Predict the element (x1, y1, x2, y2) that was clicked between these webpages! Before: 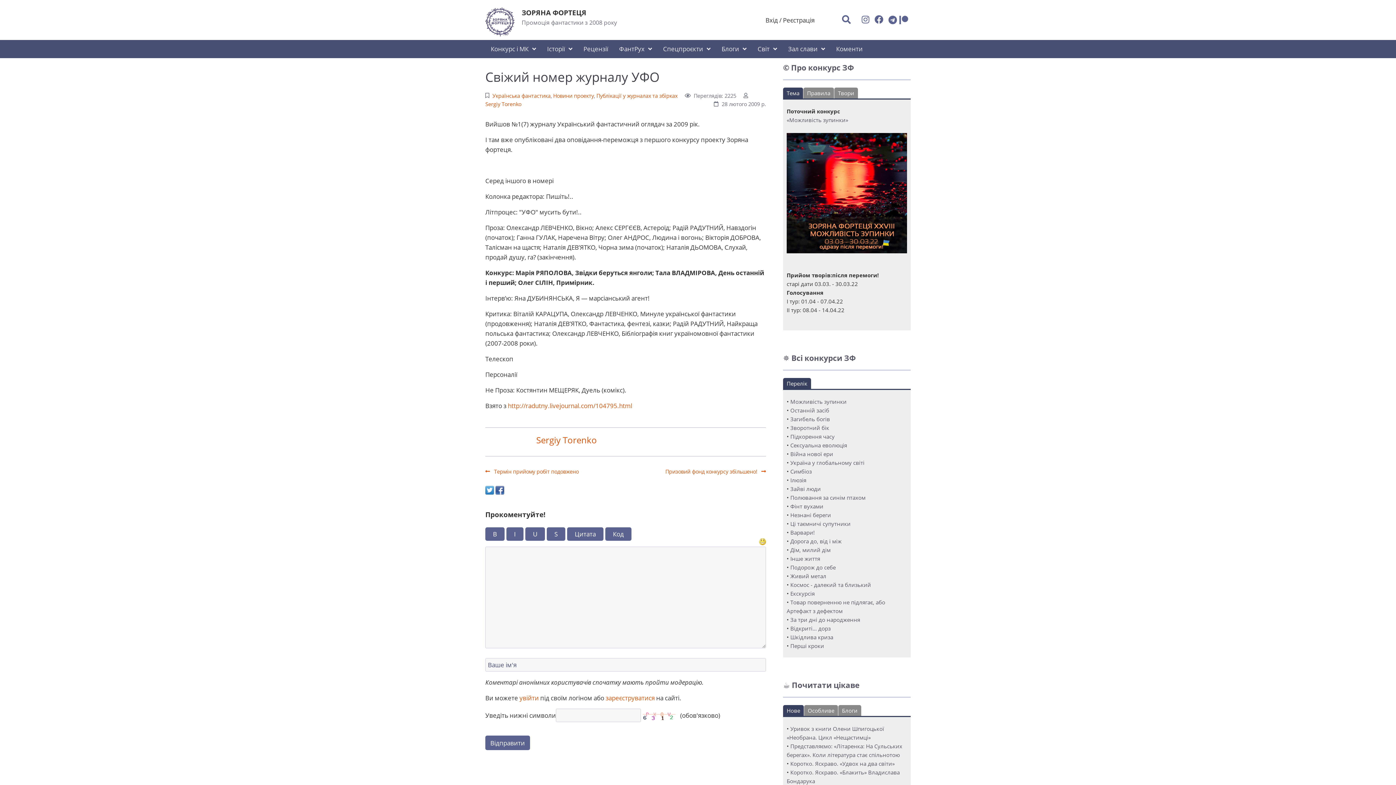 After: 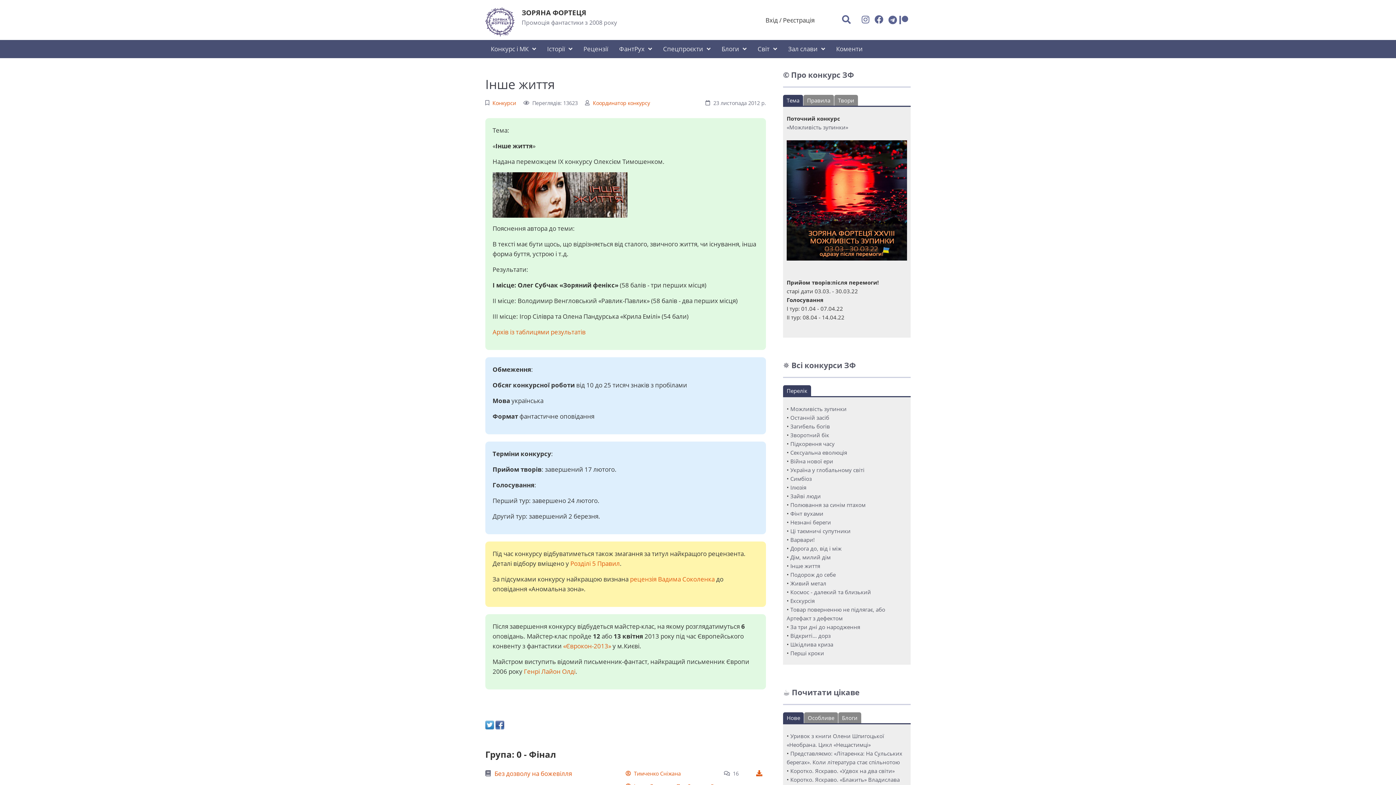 Action: bbox: (790, 555, 820, 562) label: Інше життя